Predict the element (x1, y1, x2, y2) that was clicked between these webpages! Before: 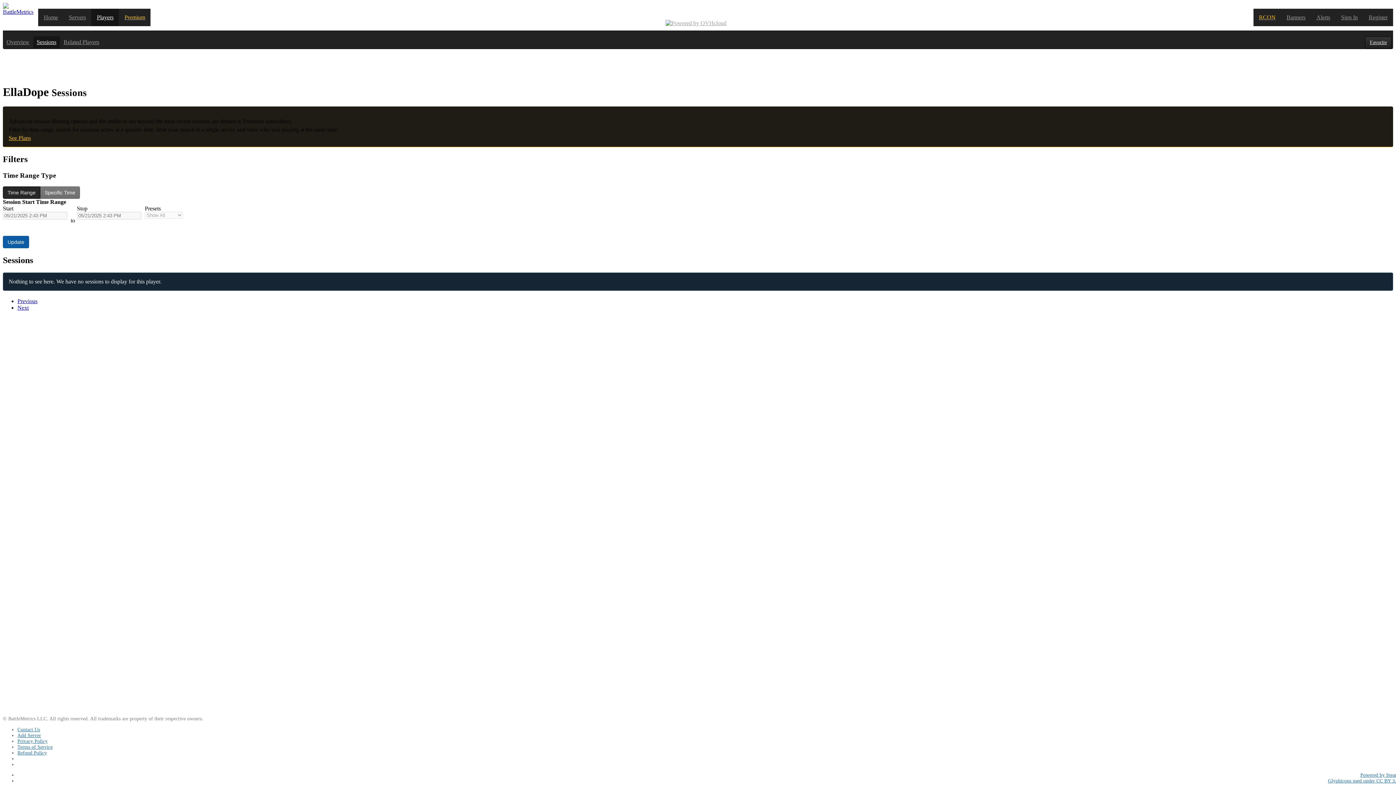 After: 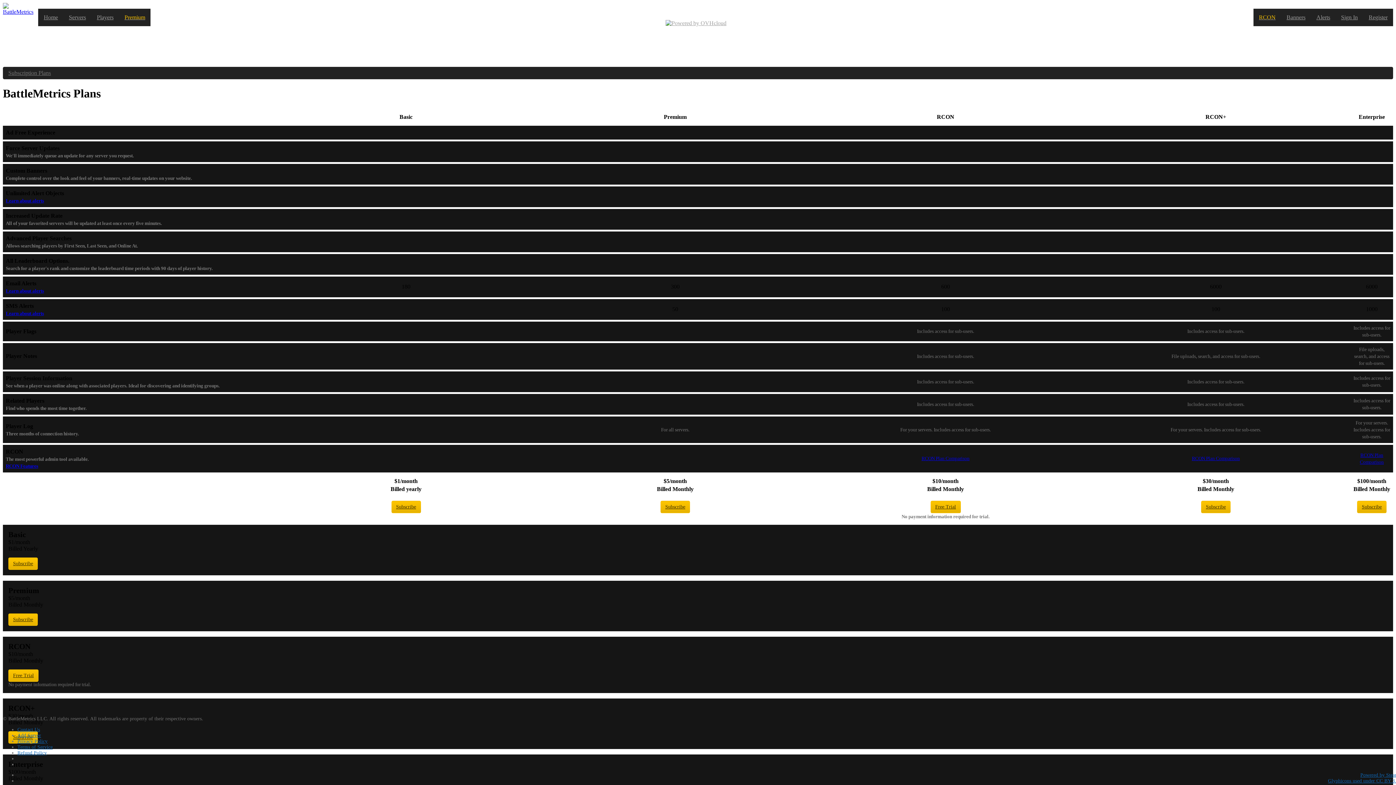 Action: label: See Plans bbox: (8, 135, 30, 141)